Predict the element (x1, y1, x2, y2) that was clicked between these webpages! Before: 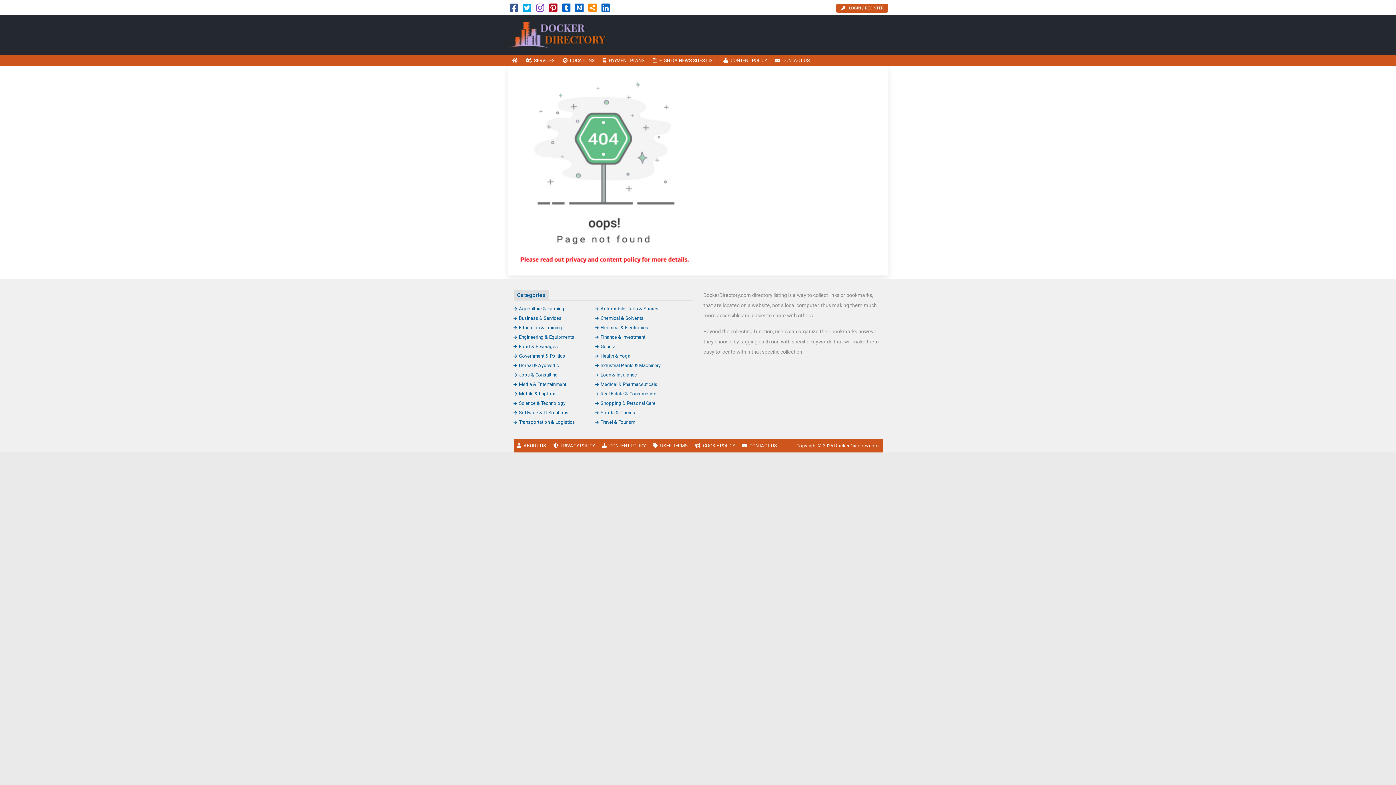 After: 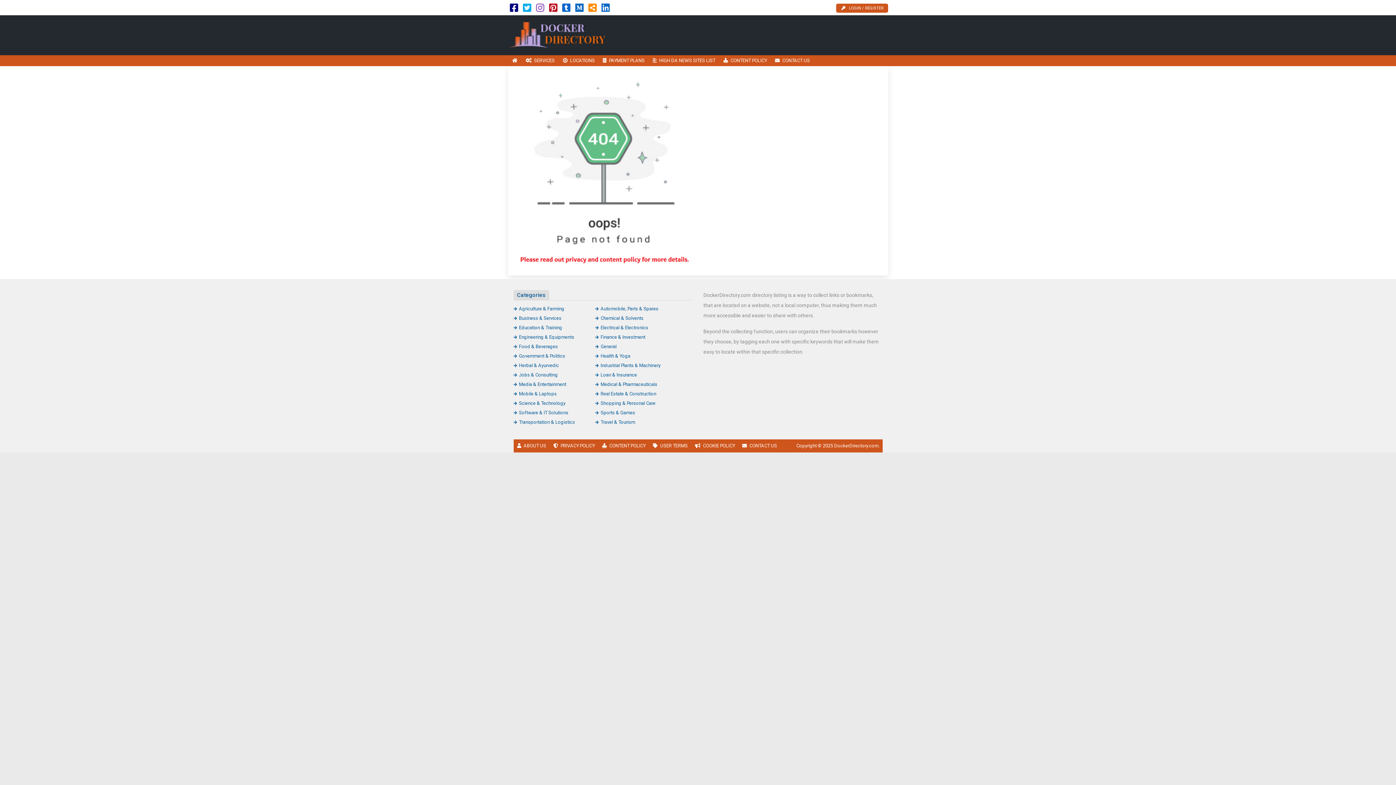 Action: bbox: (510, 6, 518, 12)